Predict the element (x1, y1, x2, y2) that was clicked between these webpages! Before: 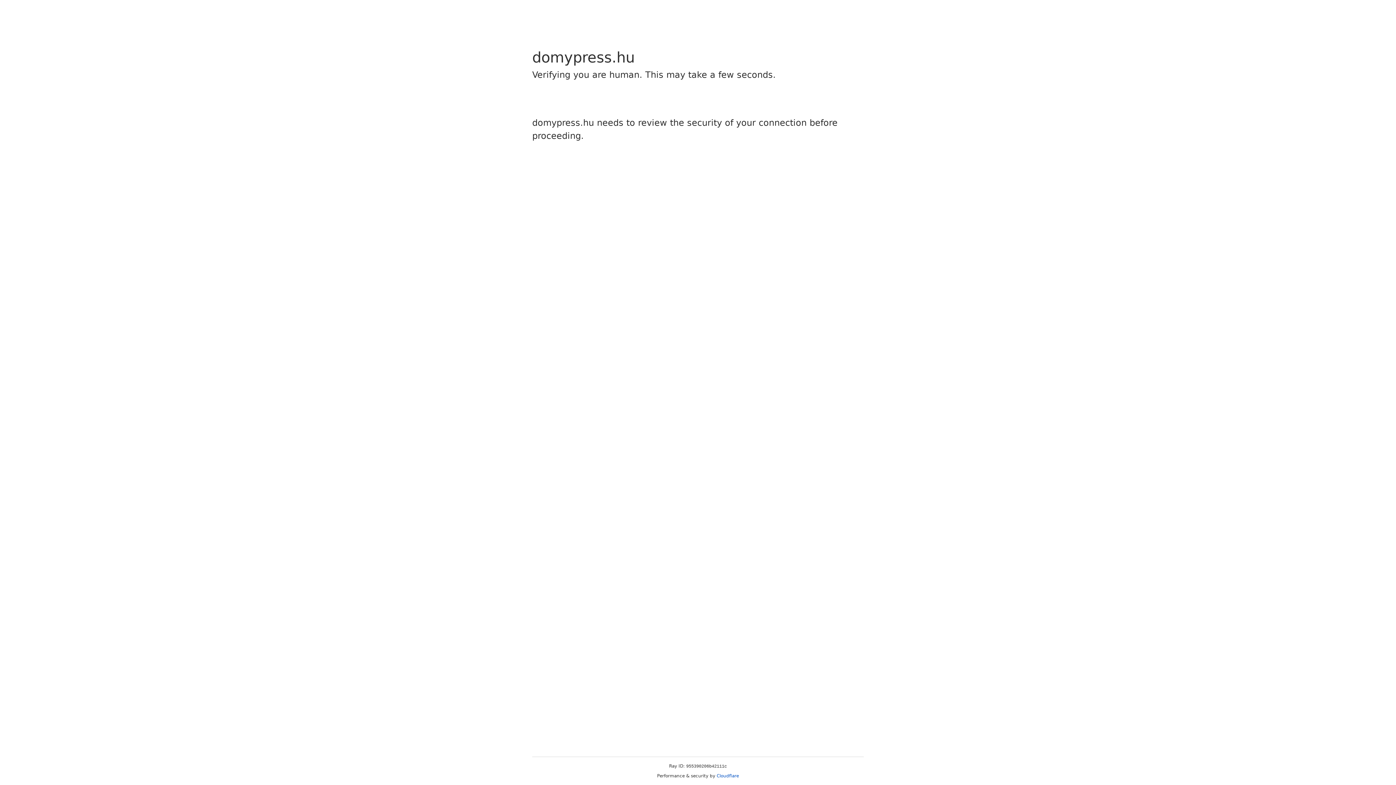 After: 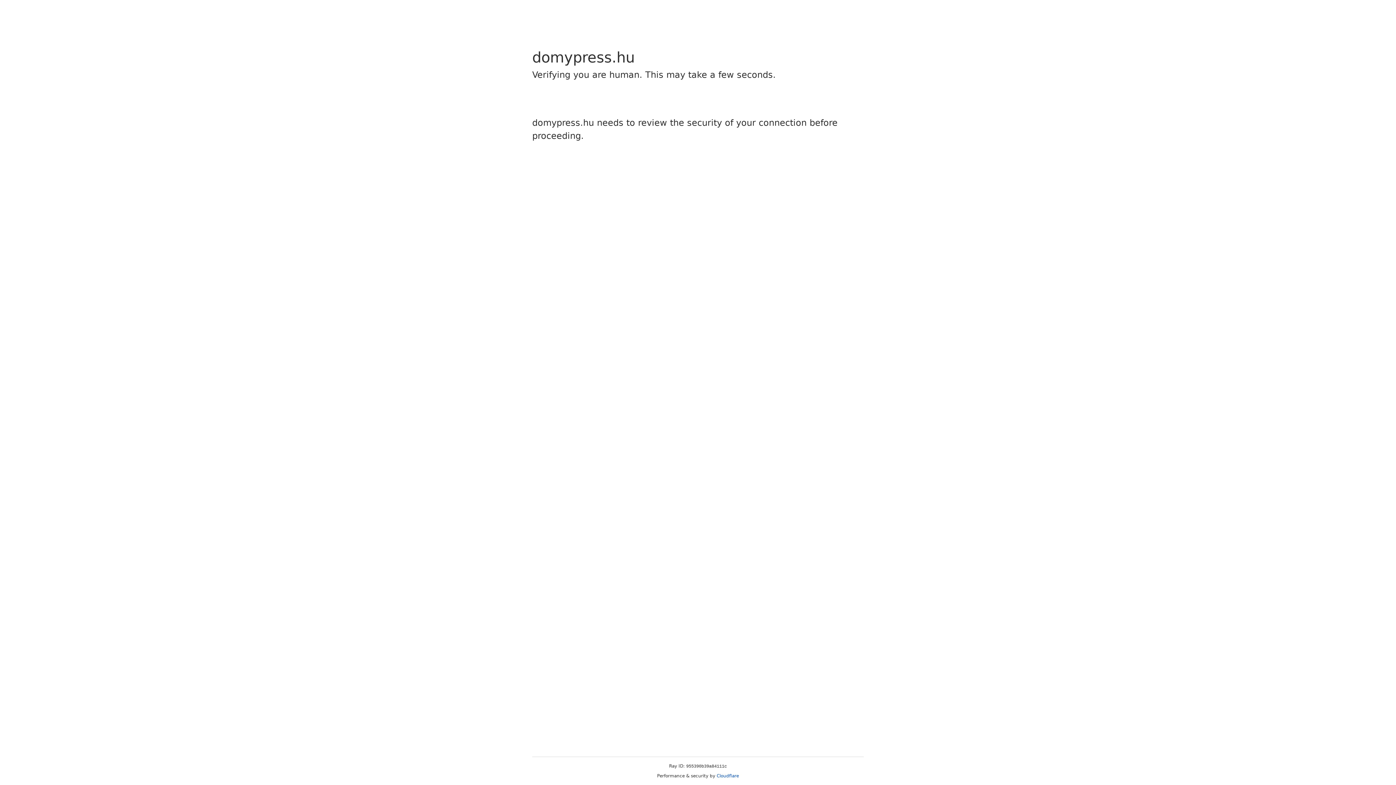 Action: label: Cloudflare bbox: (716, 773, 739, 778)